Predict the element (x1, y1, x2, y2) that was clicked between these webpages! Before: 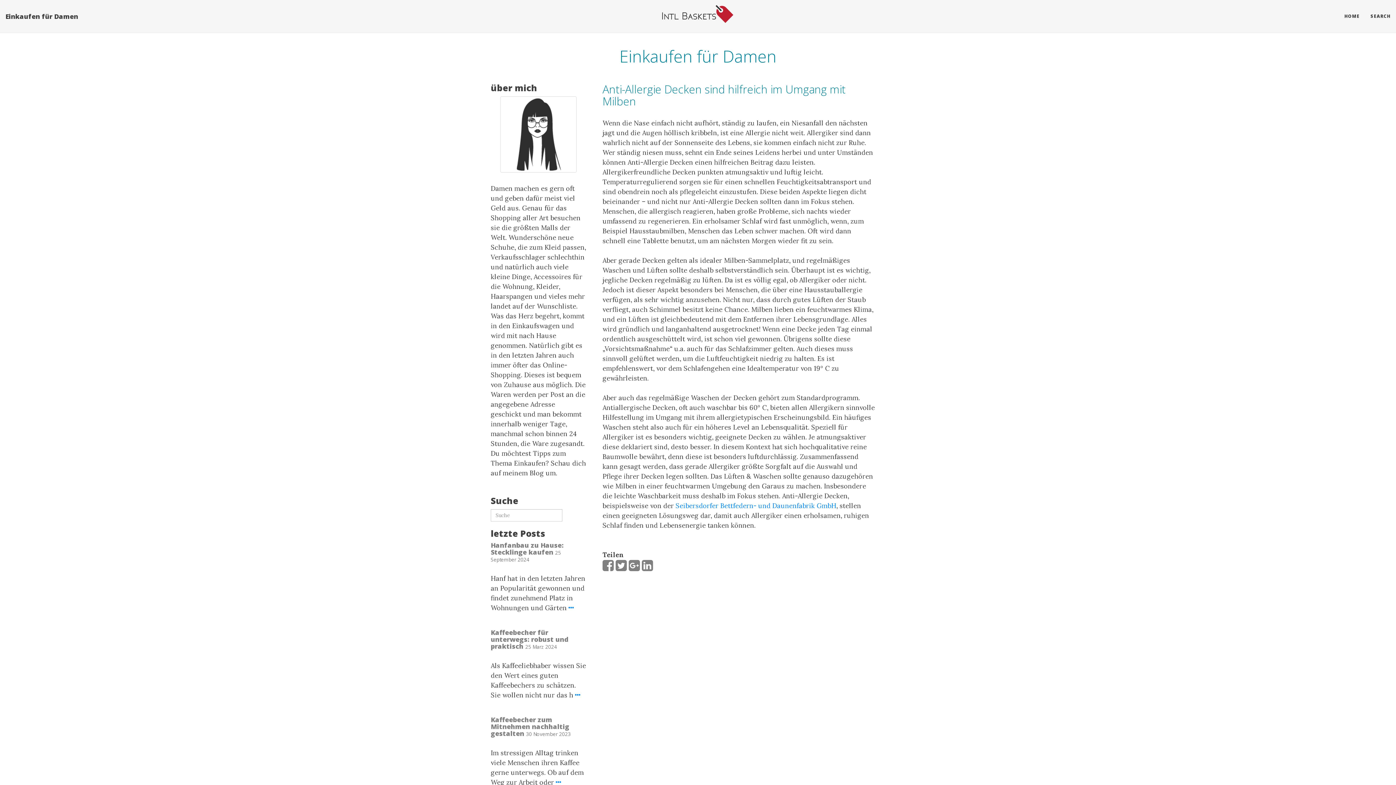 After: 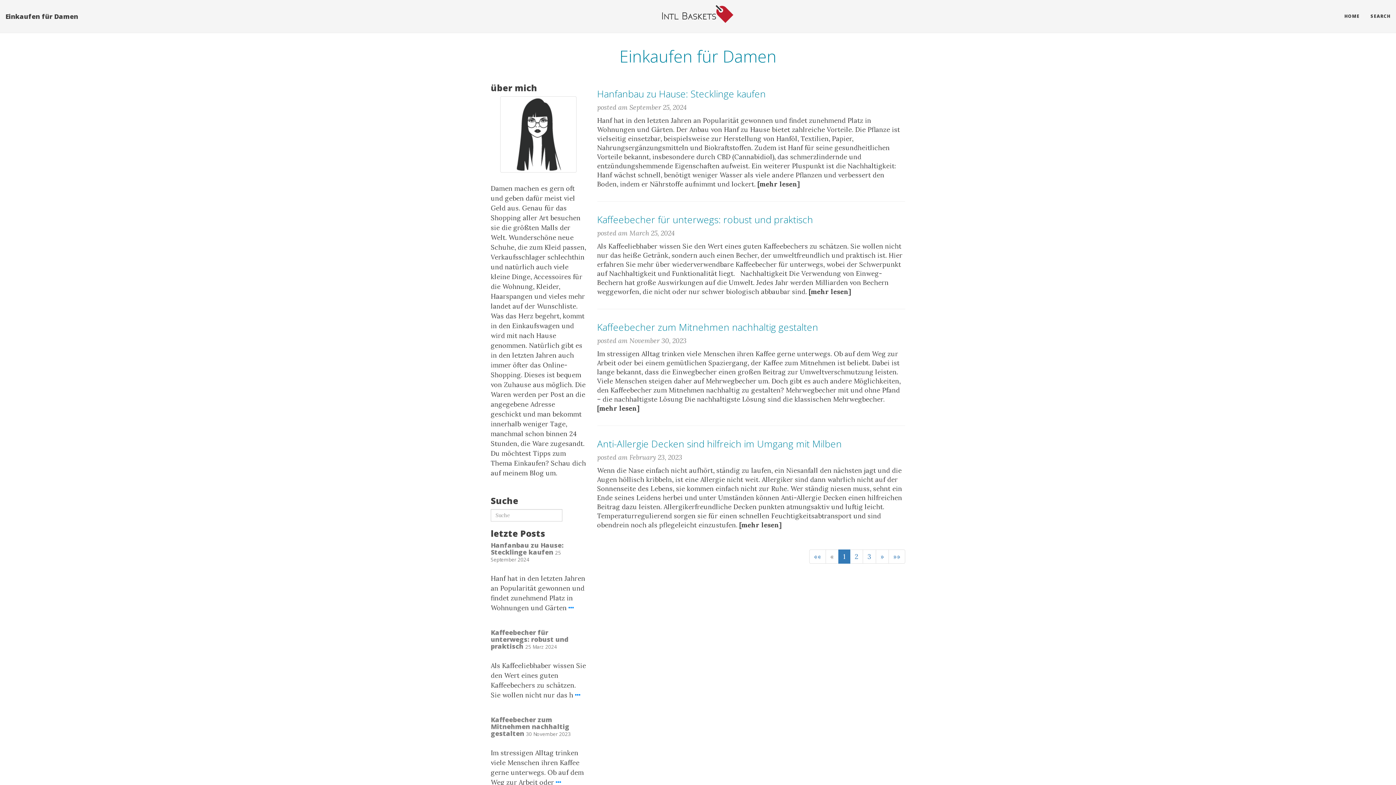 Action: bbox: (1339, 7, 1365, 25) label: HOME